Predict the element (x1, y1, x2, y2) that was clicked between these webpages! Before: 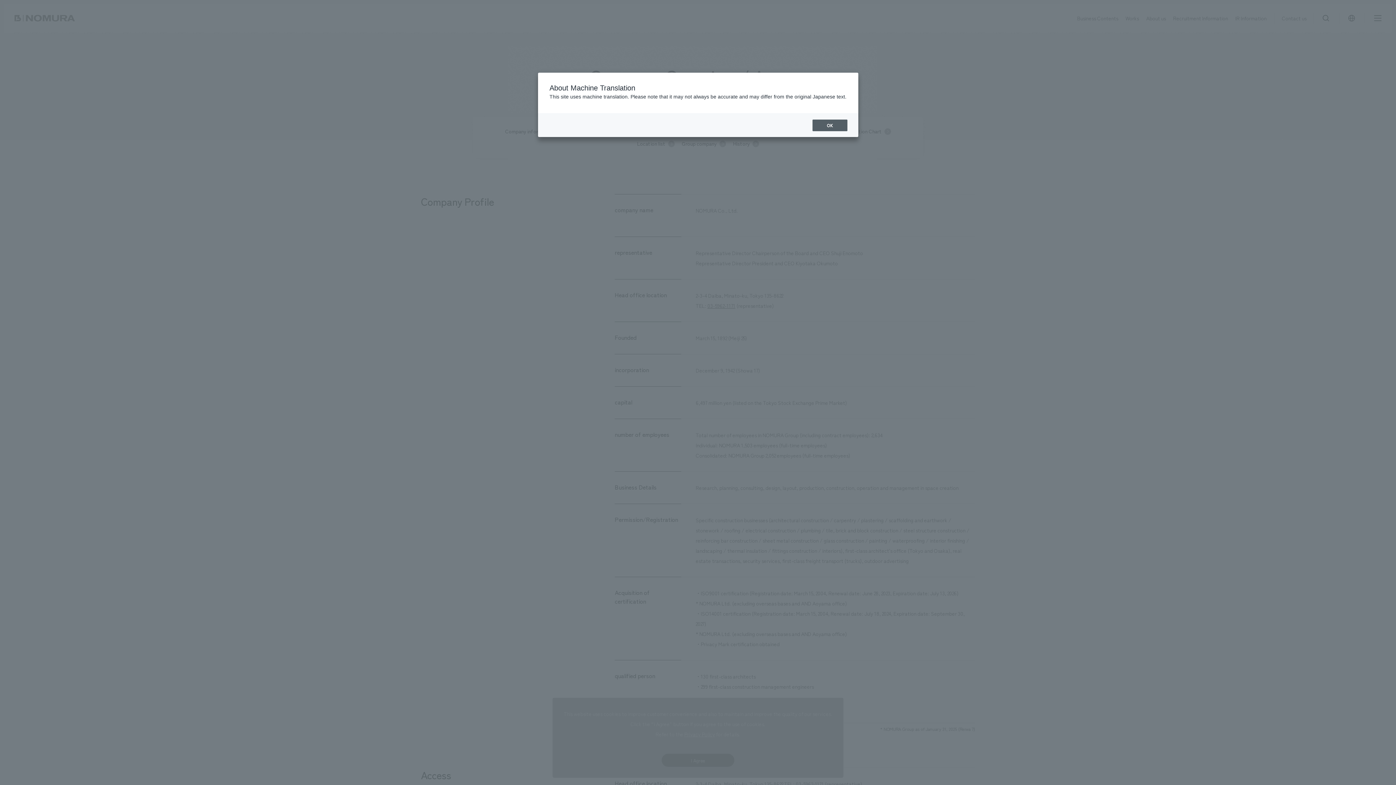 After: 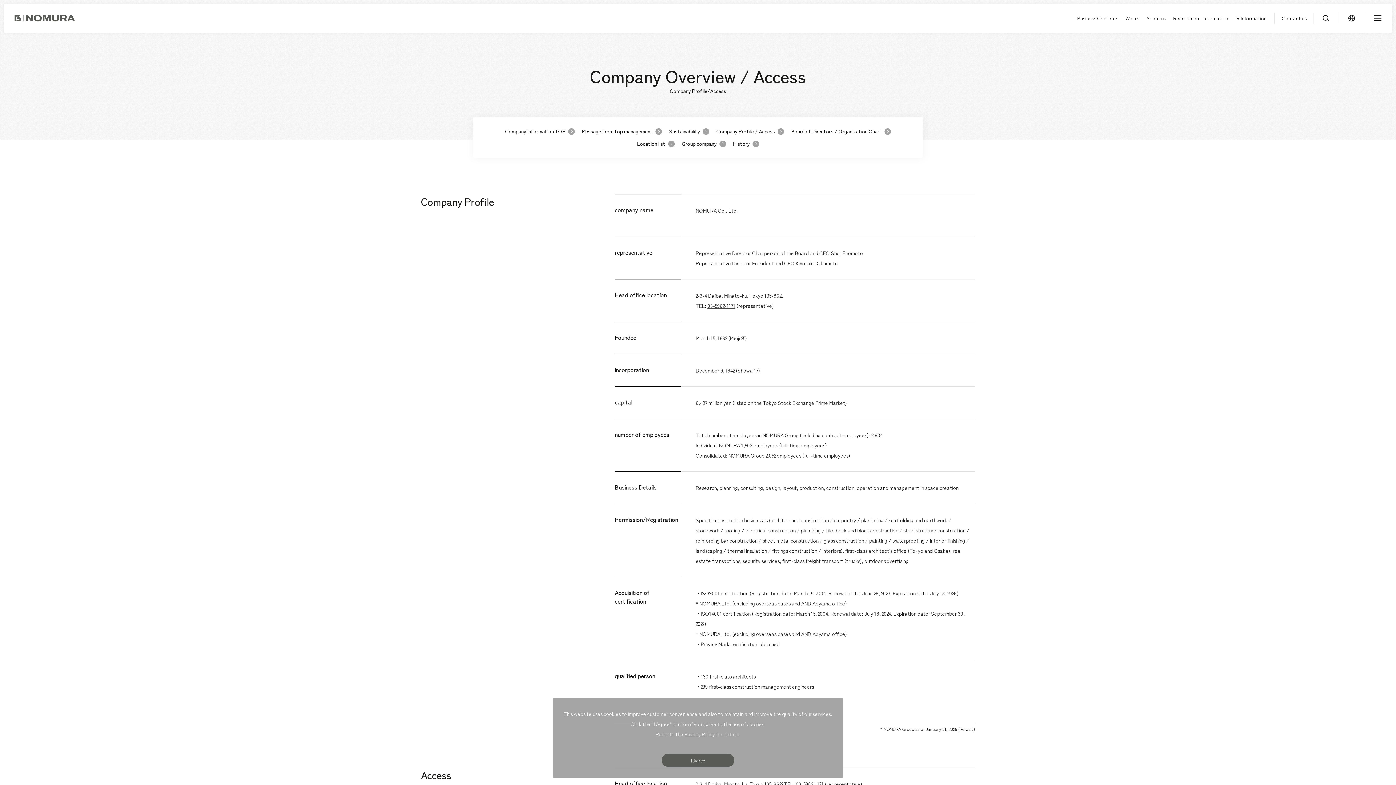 Action: bbox: (812, 119, 847, 131) label: OK